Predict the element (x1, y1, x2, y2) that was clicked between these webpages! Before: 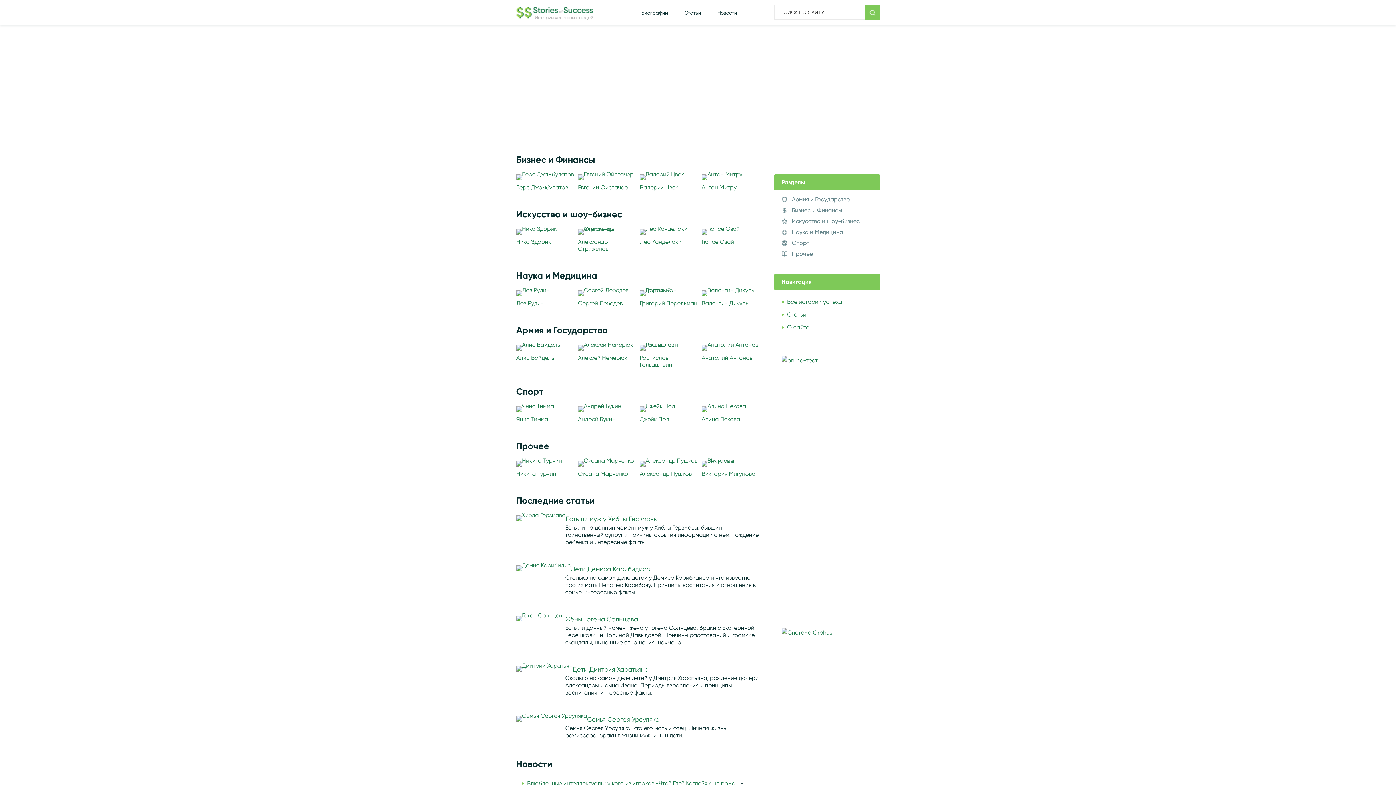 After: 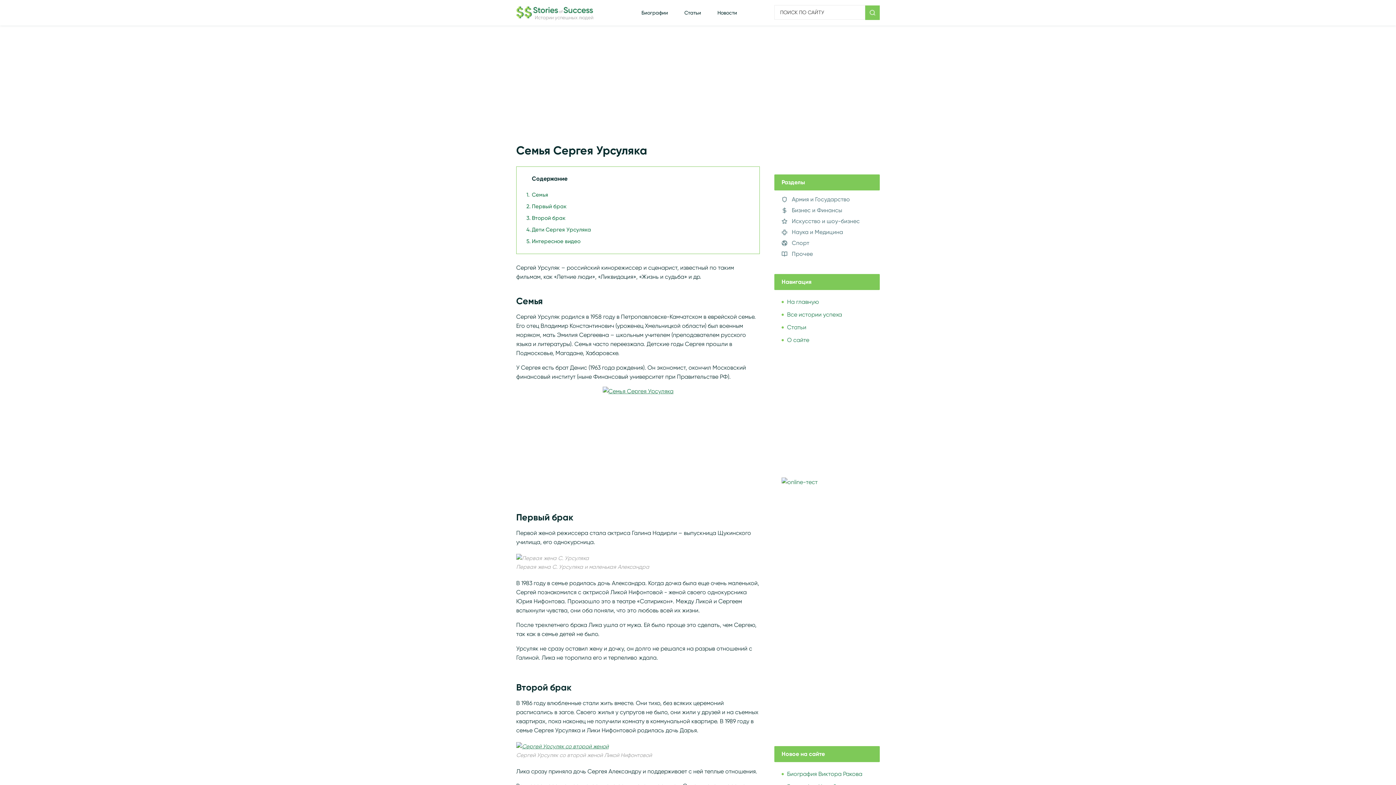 Action: bbox: (587, 716, 659, 724) label: Семья Сергея Урсуляка